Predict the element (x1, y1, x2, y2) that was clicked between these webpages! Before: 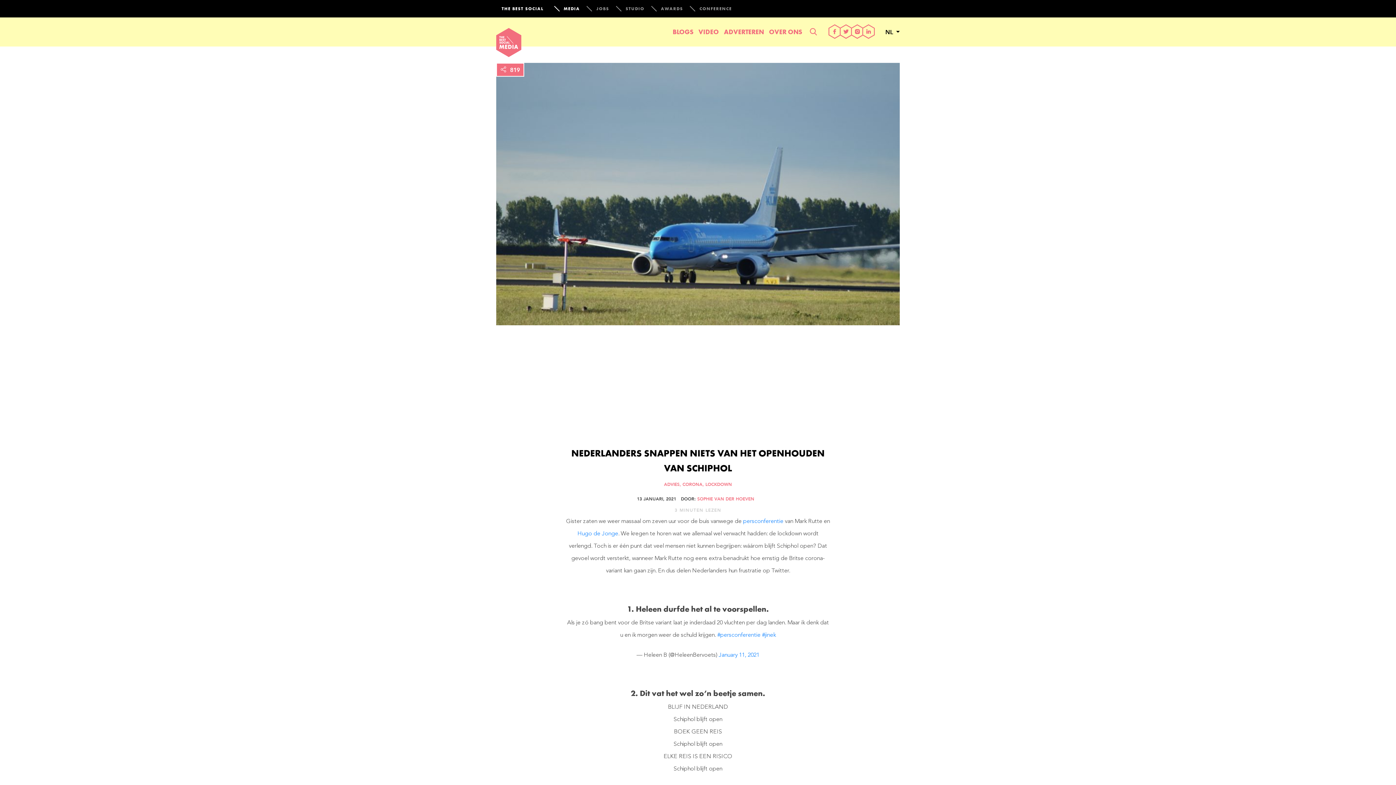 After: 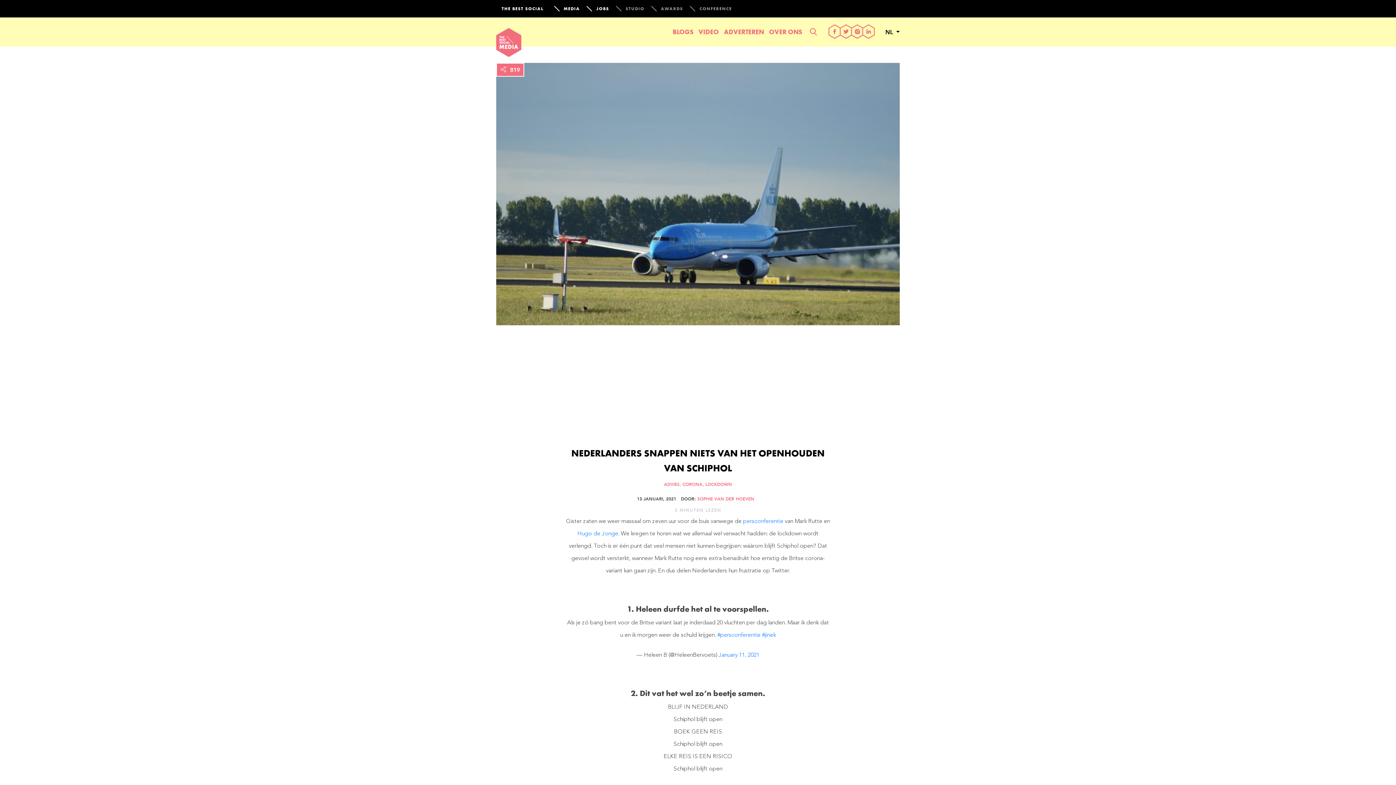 Action: label: JOBS bbox: (589, 0, 609, 17)